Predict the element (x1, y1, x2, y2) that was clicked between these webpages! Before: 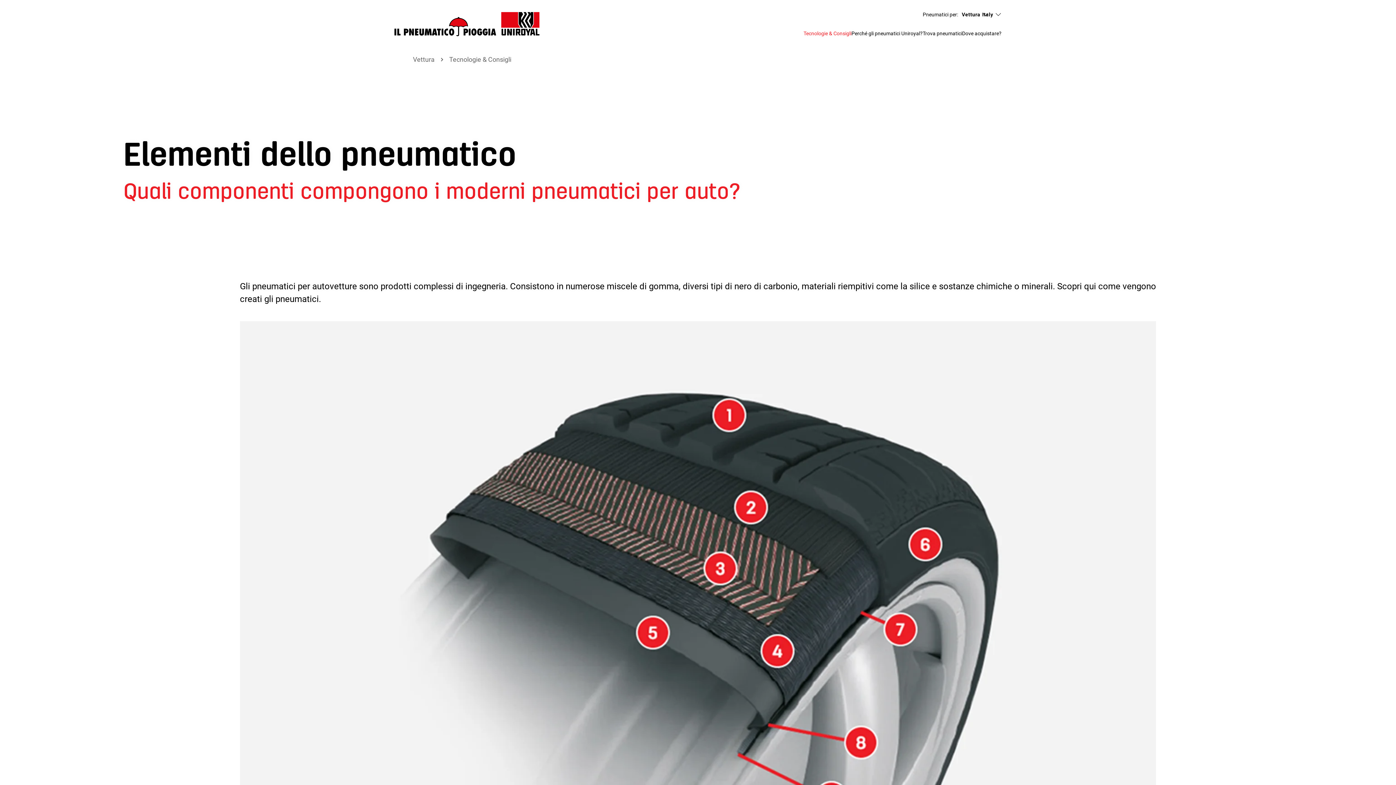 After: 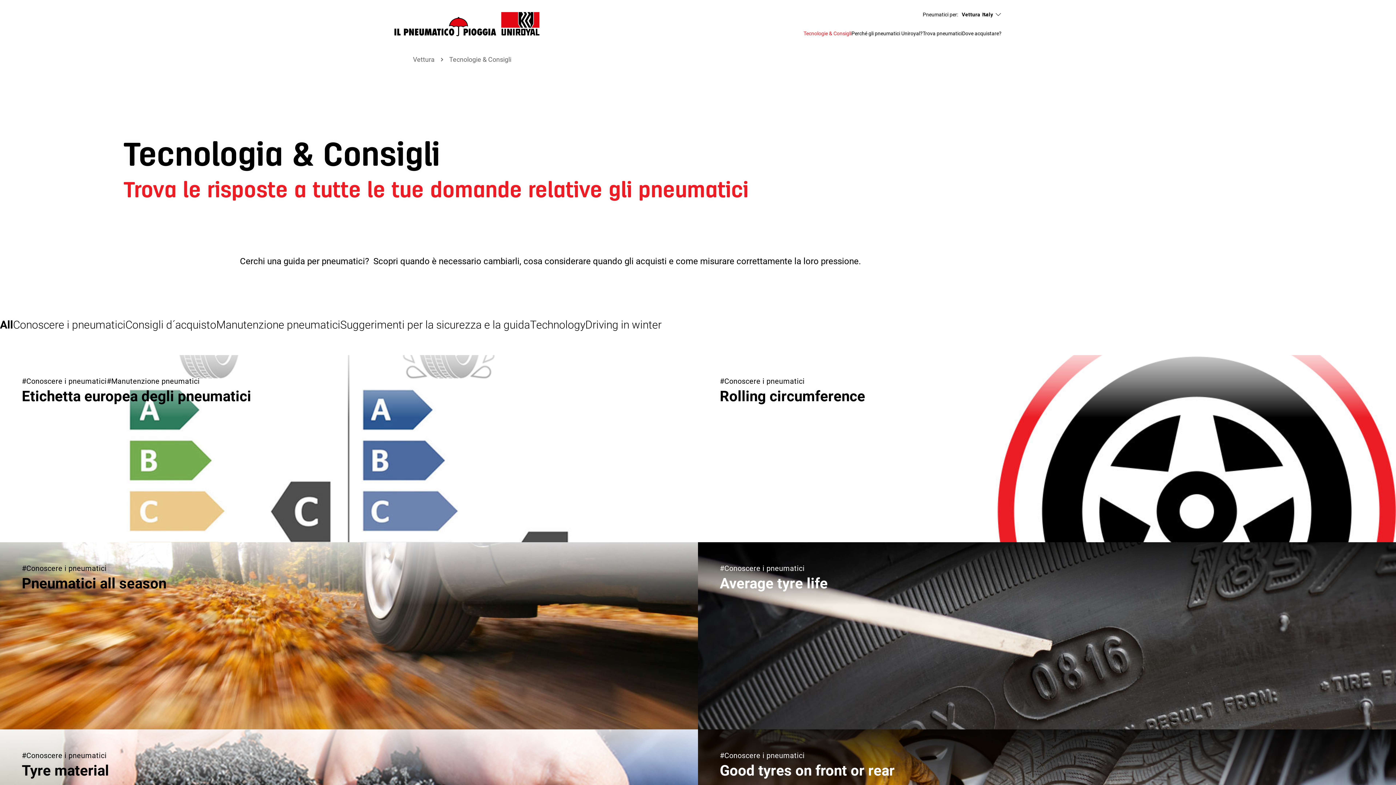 Action: bbox: (803, 30, 851, 36) label: Tecnologie & Consigli